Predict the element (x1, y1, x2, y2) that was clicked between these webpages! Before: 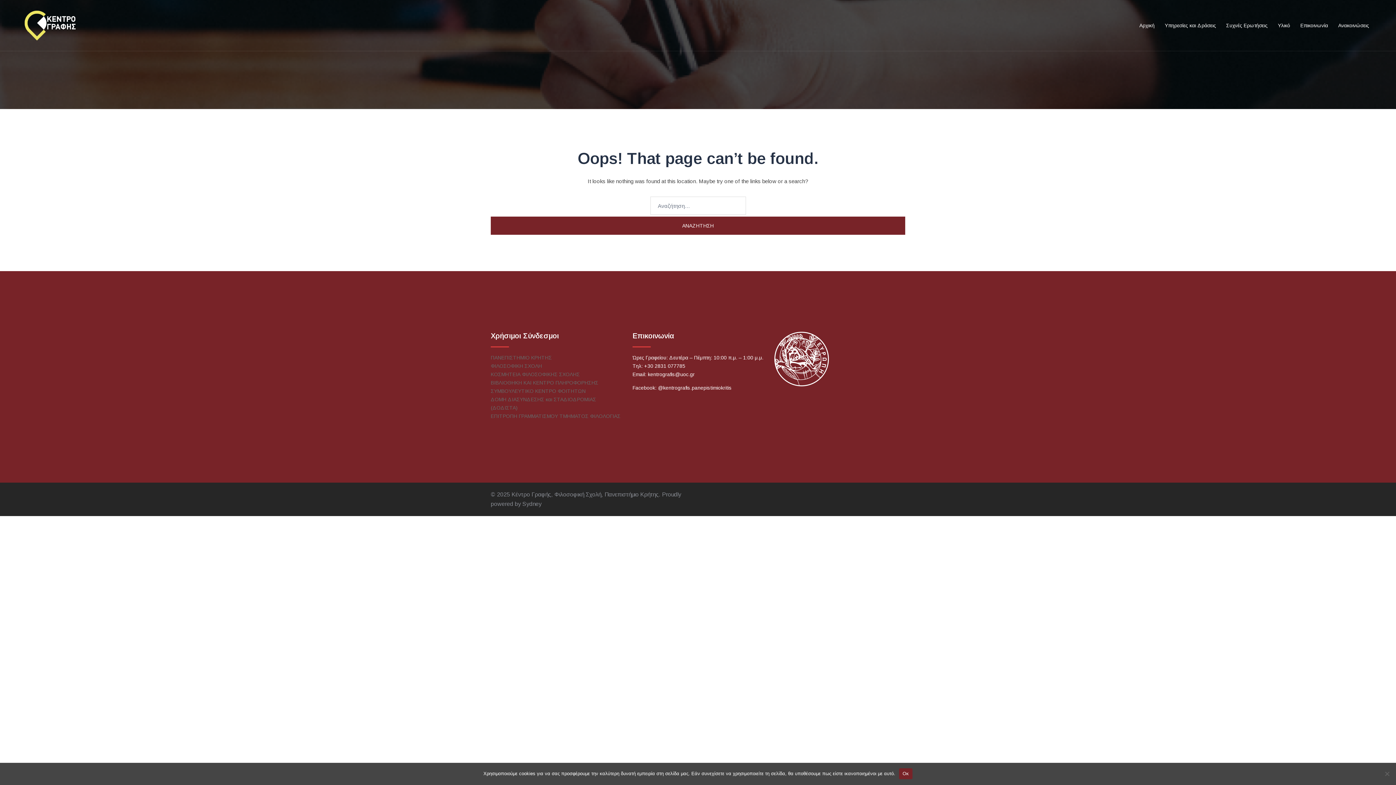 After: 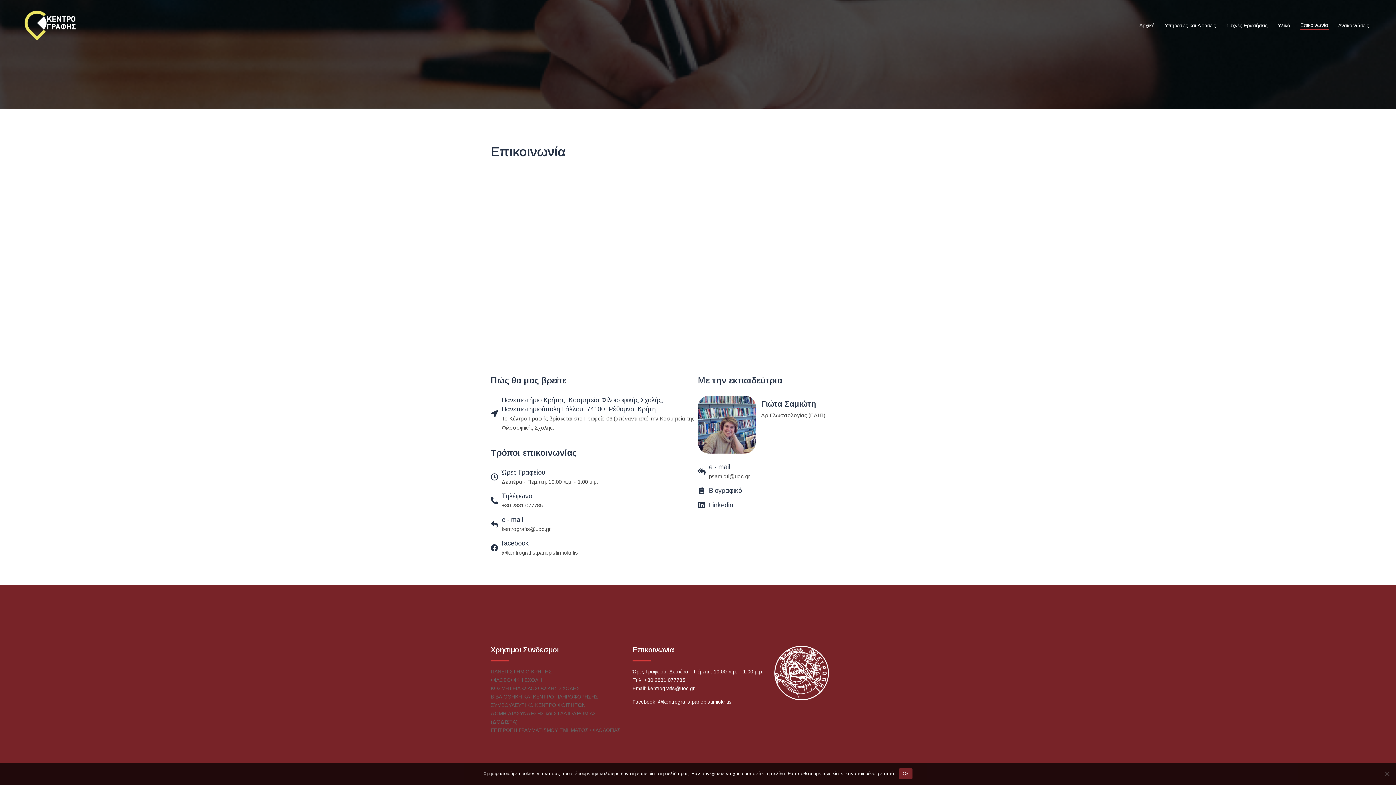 Action: label: Επικοινωνία bbox: (1300, 21, 1328, 29)